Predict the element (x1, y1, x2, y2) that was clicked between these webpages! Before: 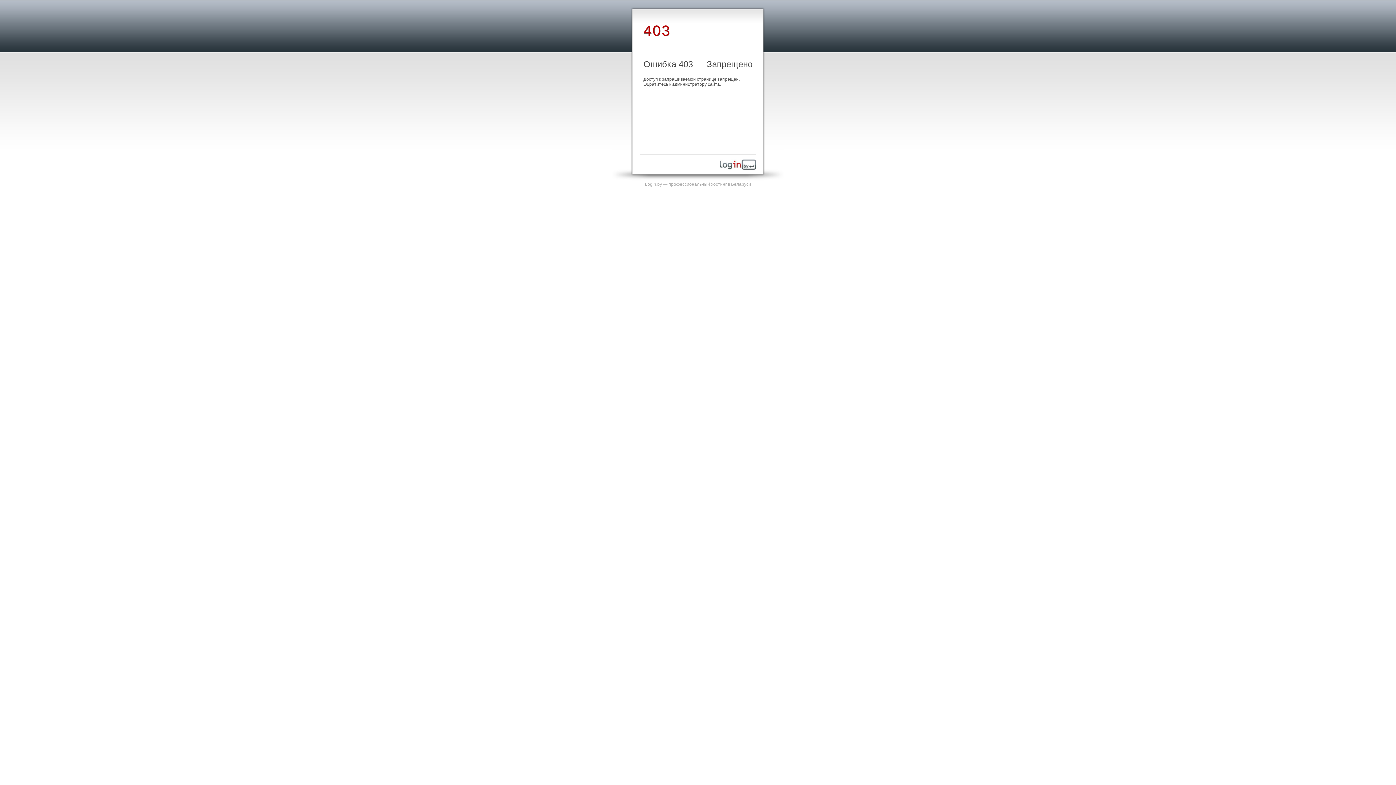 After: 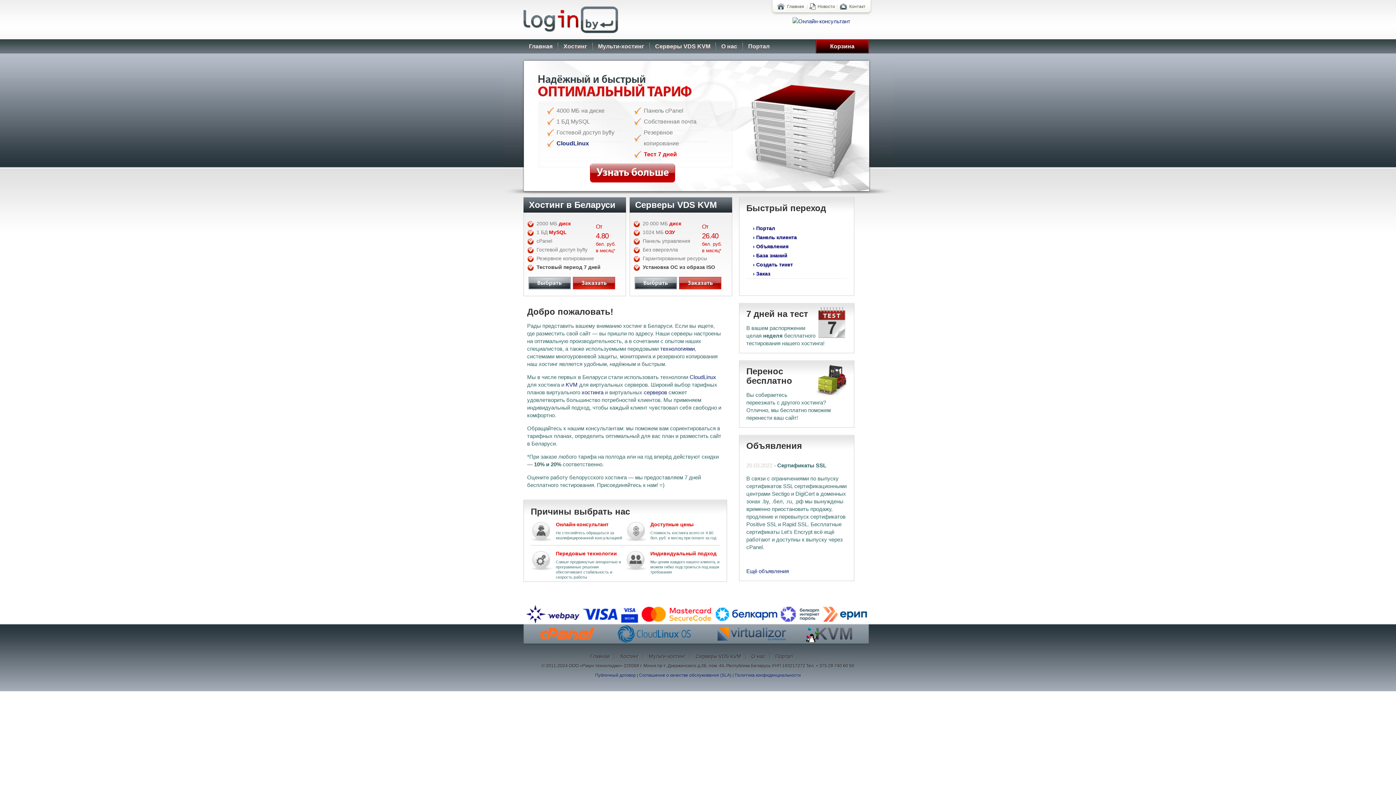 Action: bbox: (720, 165, 756, 170)